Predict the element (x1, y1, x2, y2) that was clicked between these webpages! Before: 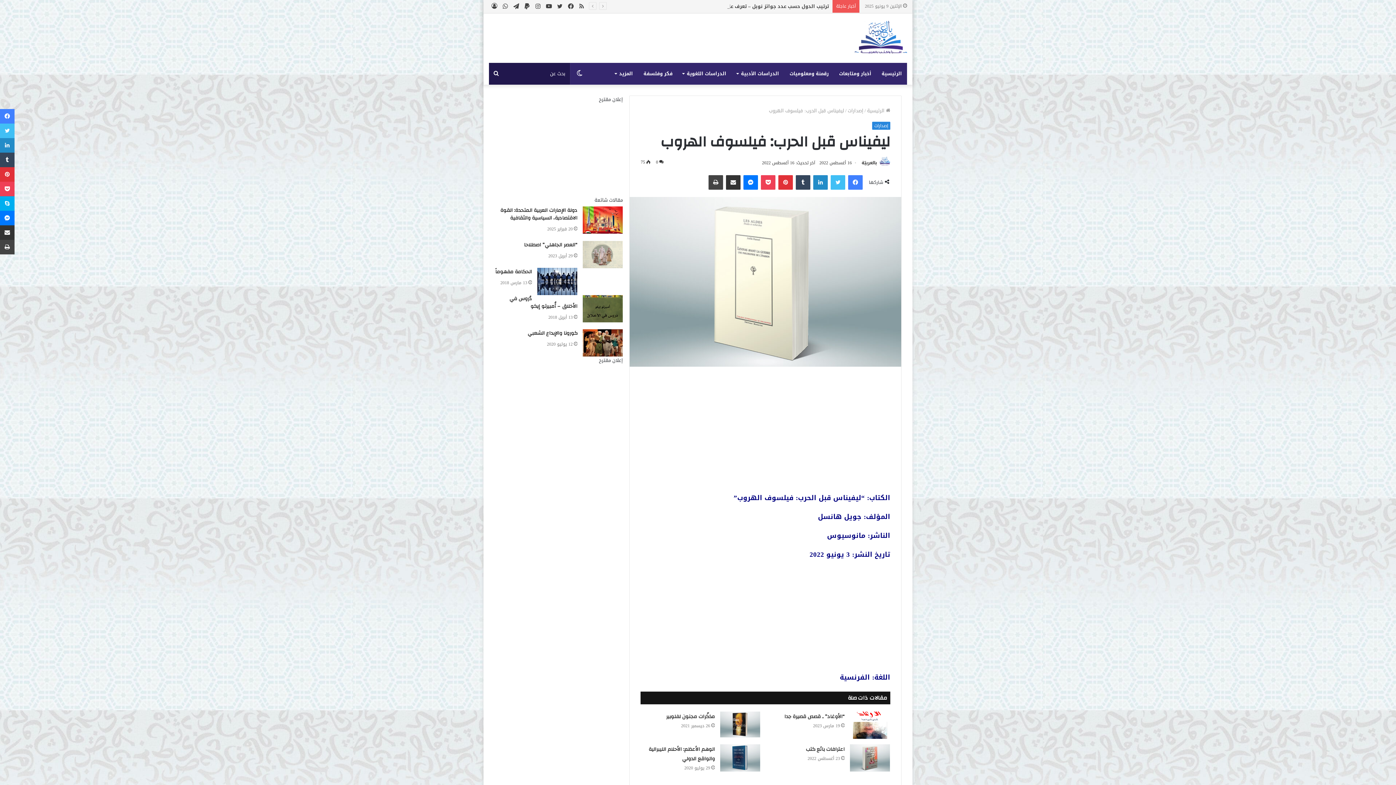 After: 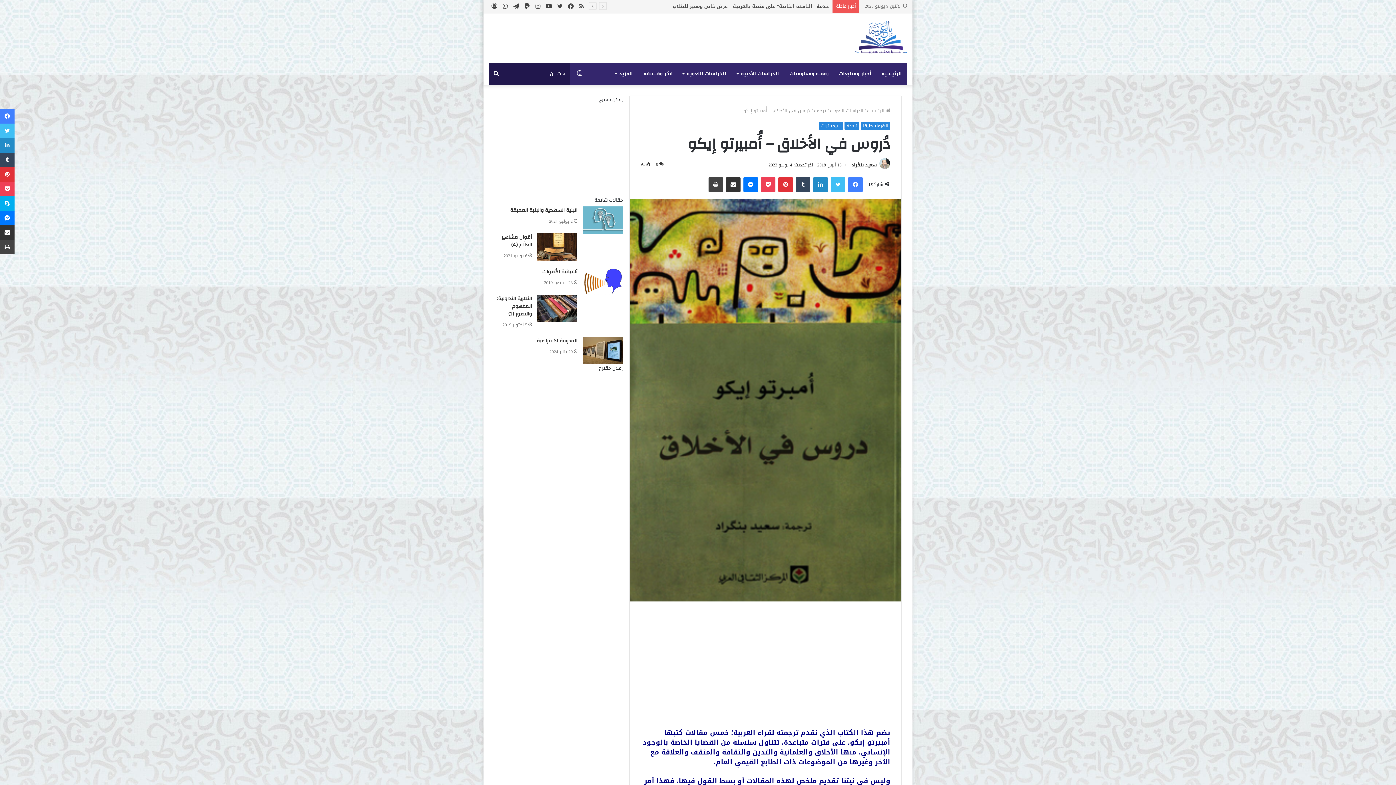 Action: label: دُروس في الأخلاق – أُمبيرتو إيكو bbox: (509, 294, 577, 311)